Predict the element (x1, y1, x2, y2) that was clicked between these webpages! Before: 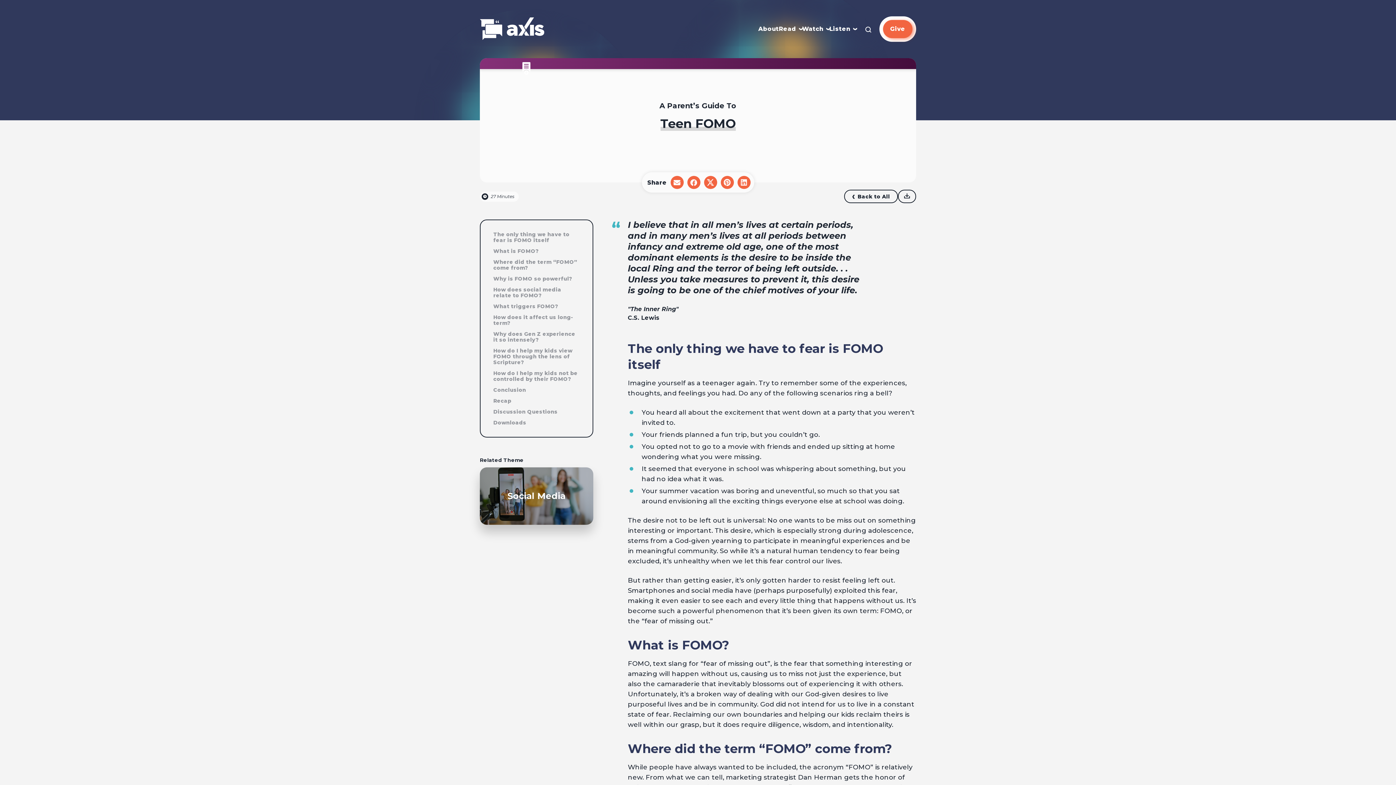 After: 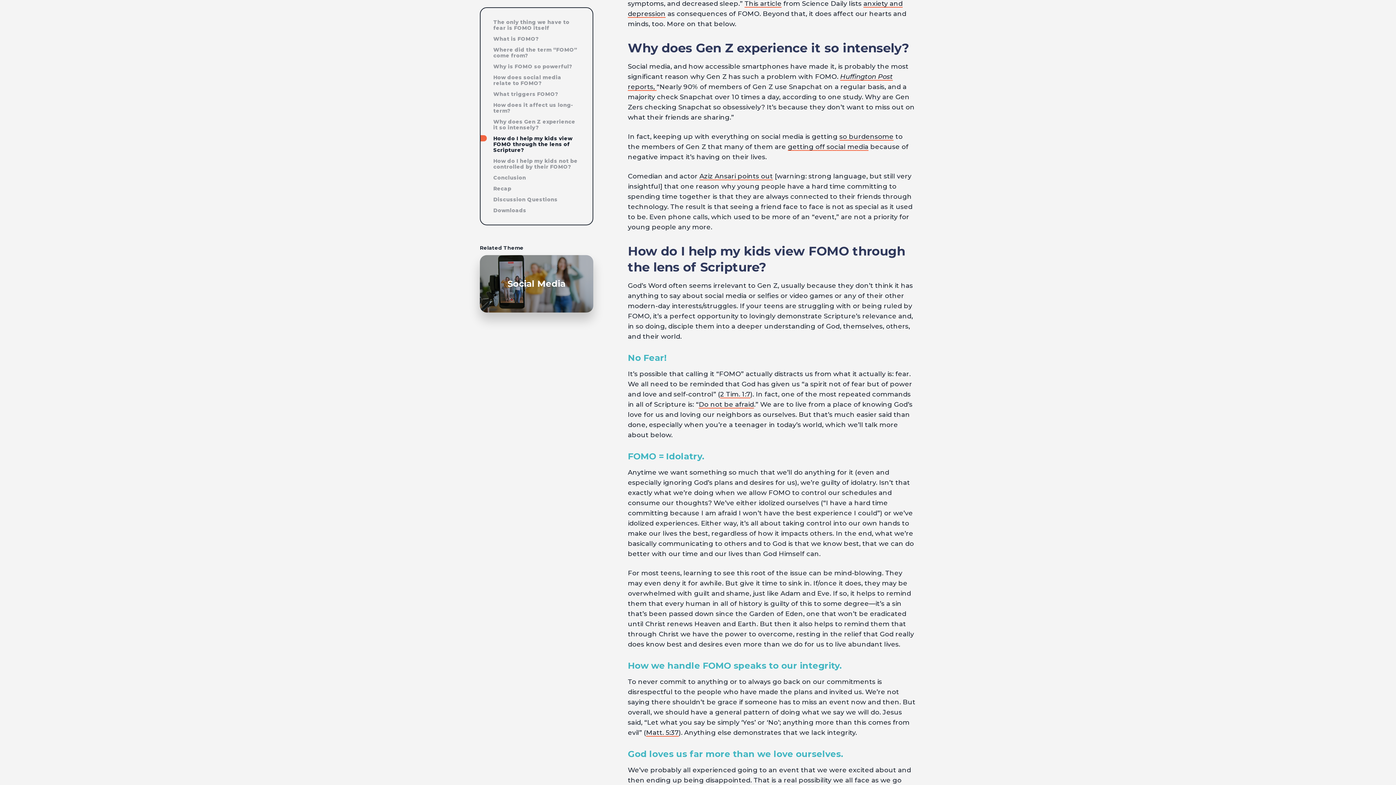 Action: bbox: (493, 330, 575, 343) label: Why does Gen Z experience it so intensely?